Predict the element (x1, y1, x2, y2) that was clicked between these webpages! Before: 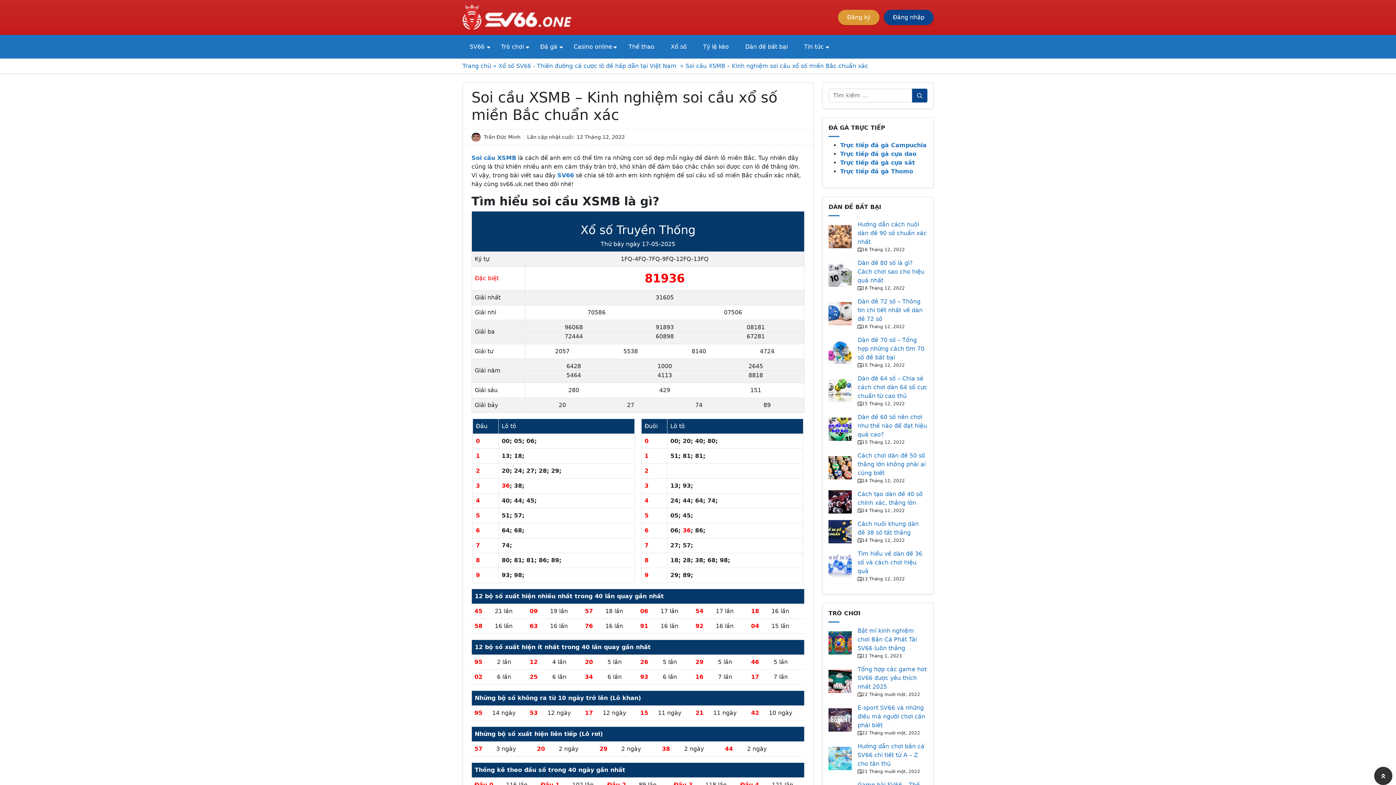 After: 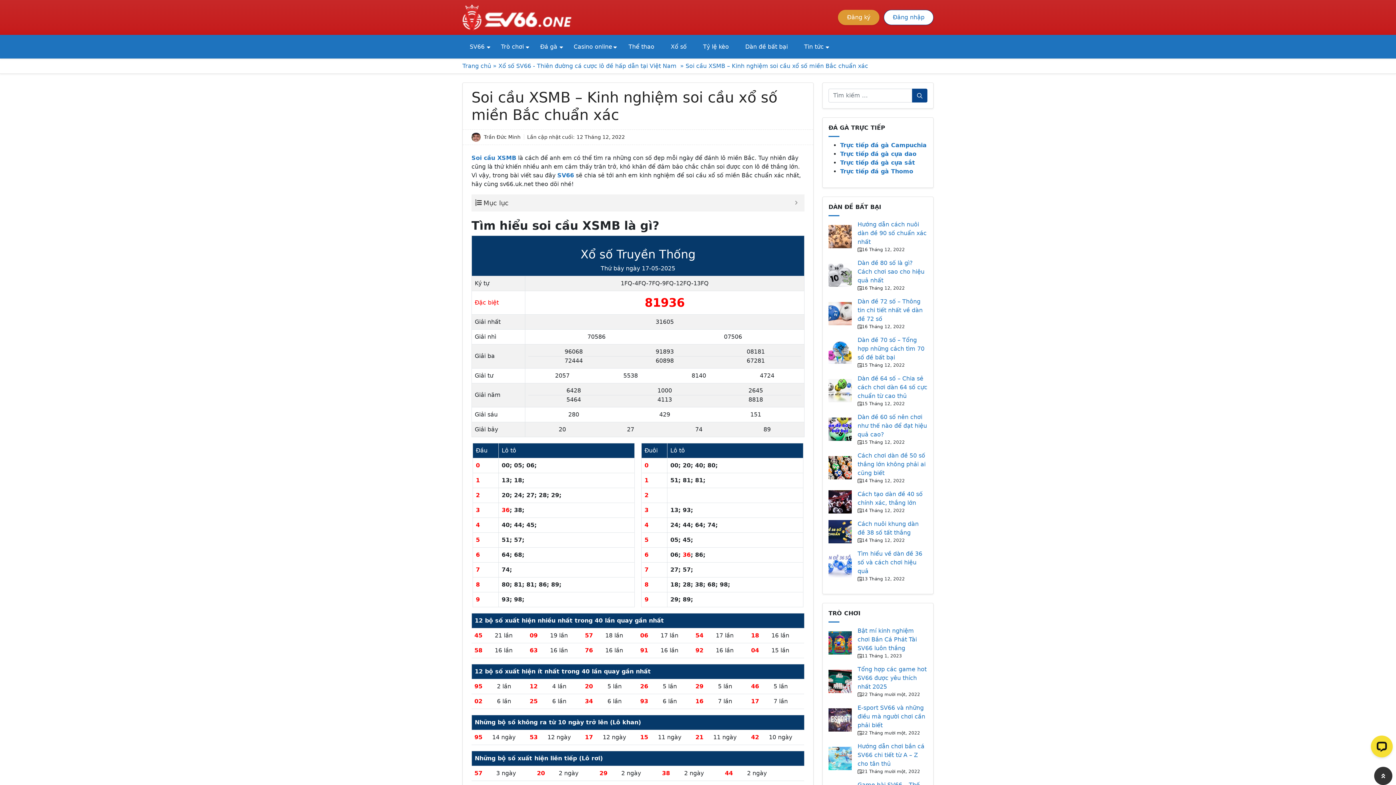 Action: label: Đăng nhập bbox: (884, 9, 933, 25)